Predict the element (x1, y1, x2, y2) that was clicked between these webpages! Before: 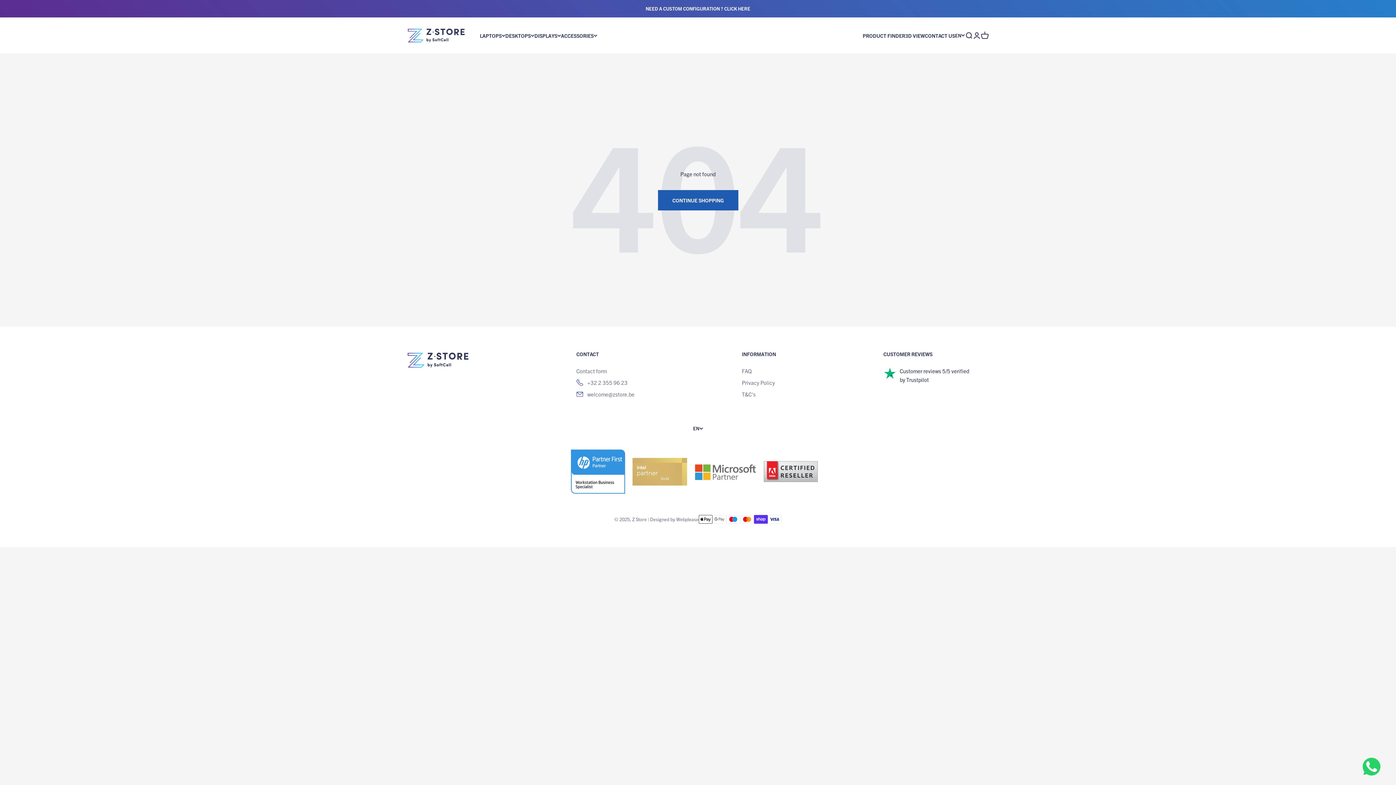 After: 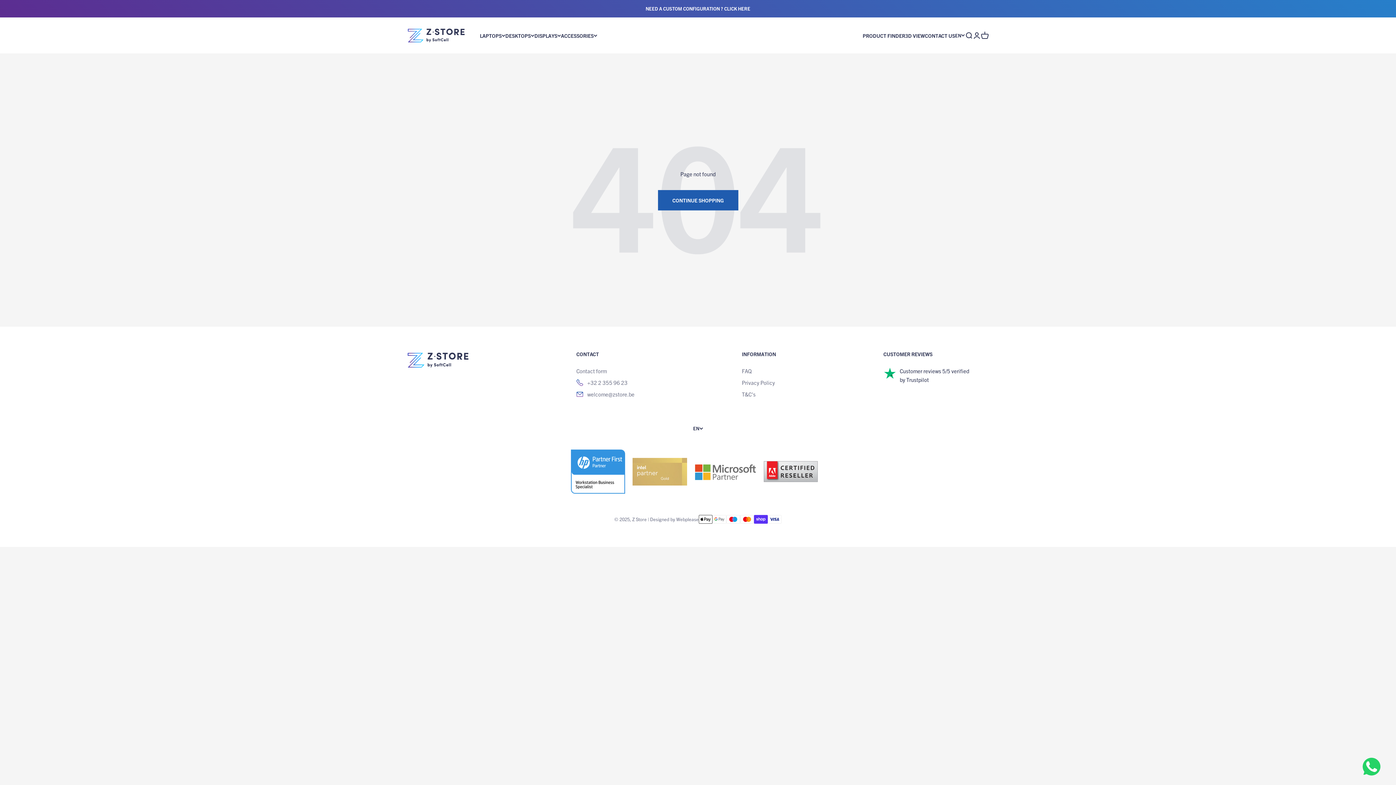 Action: label: PRODUCT FINDER bbox: (862, 32, 905, 38)